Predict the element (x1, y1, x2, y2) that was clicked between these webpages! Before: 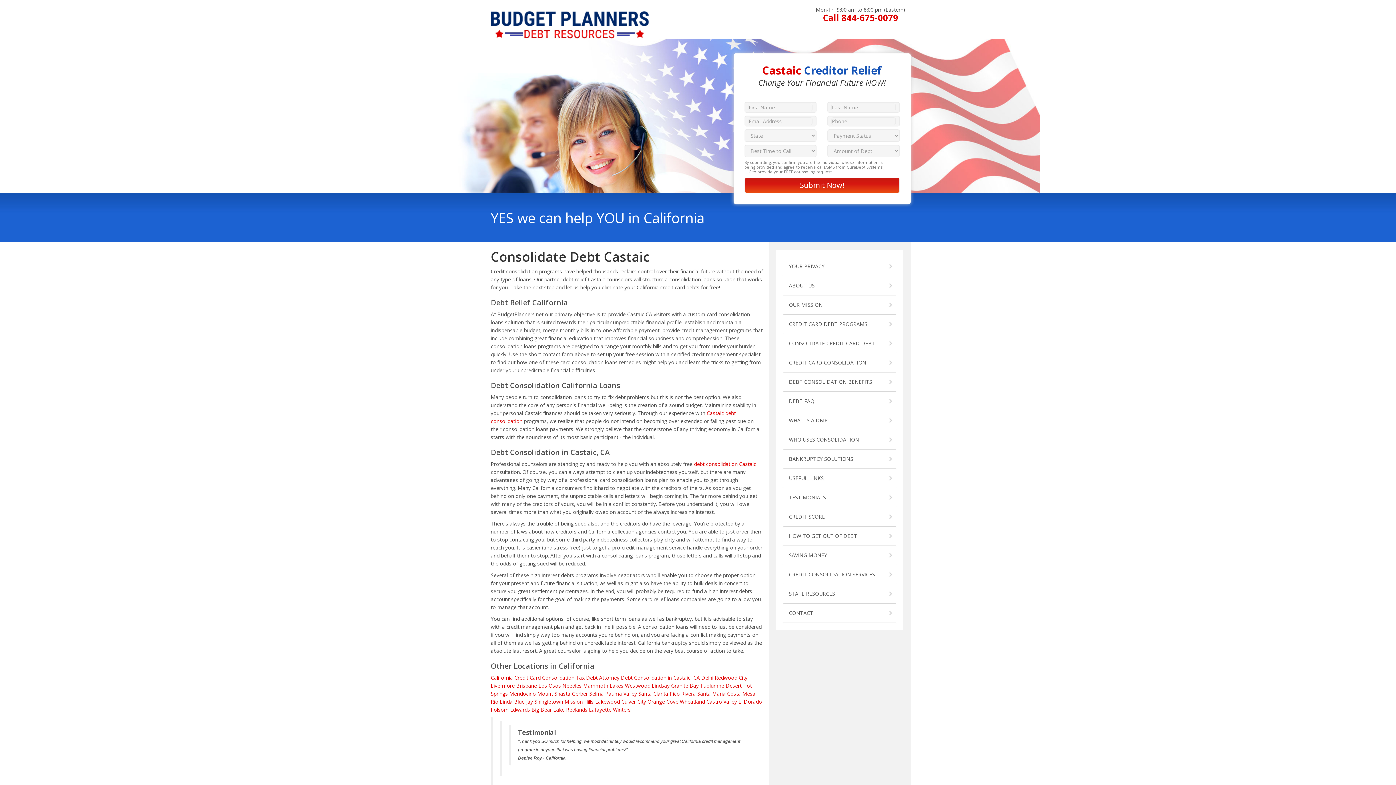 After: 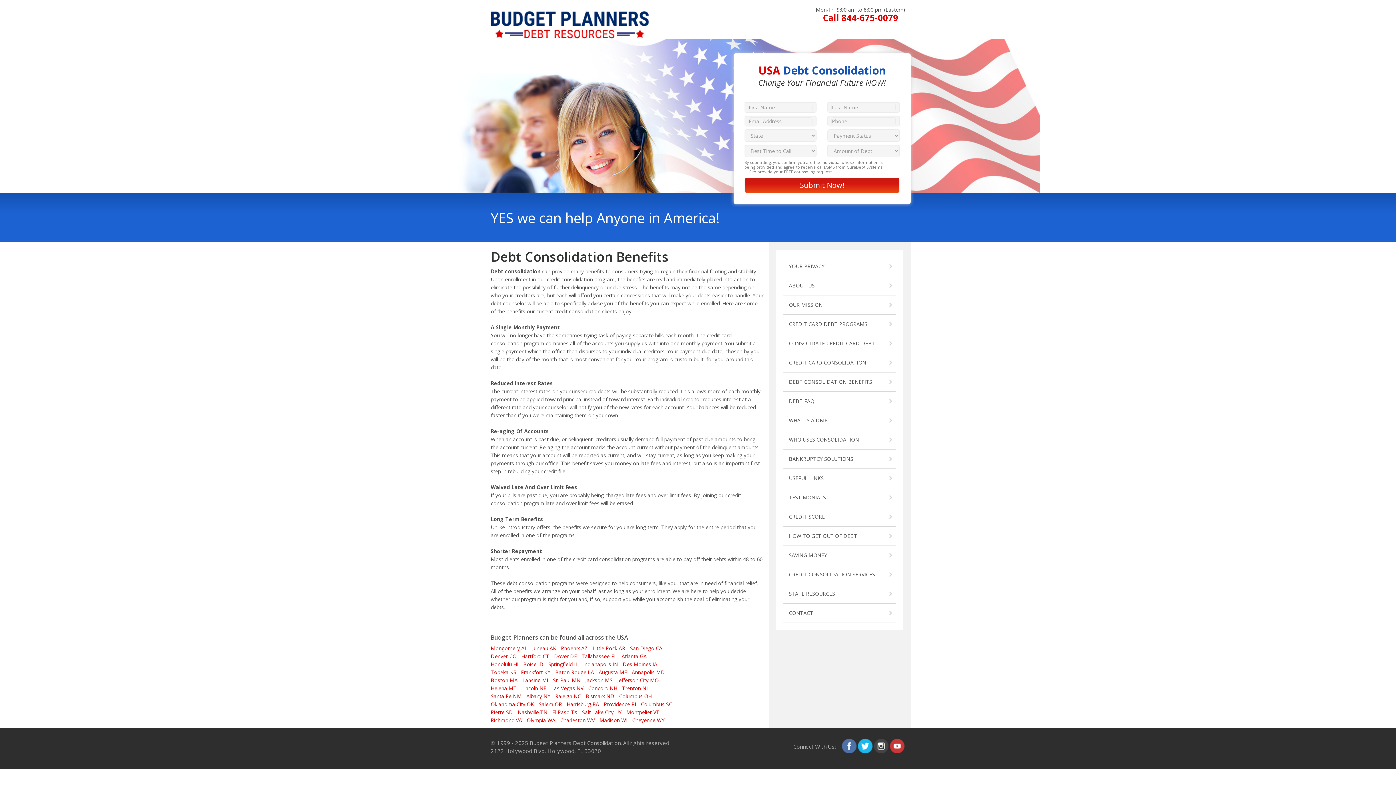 Action: bbox: (783, 372, 896, 391) label: DEBT CONSOLIDATION BENEFITS